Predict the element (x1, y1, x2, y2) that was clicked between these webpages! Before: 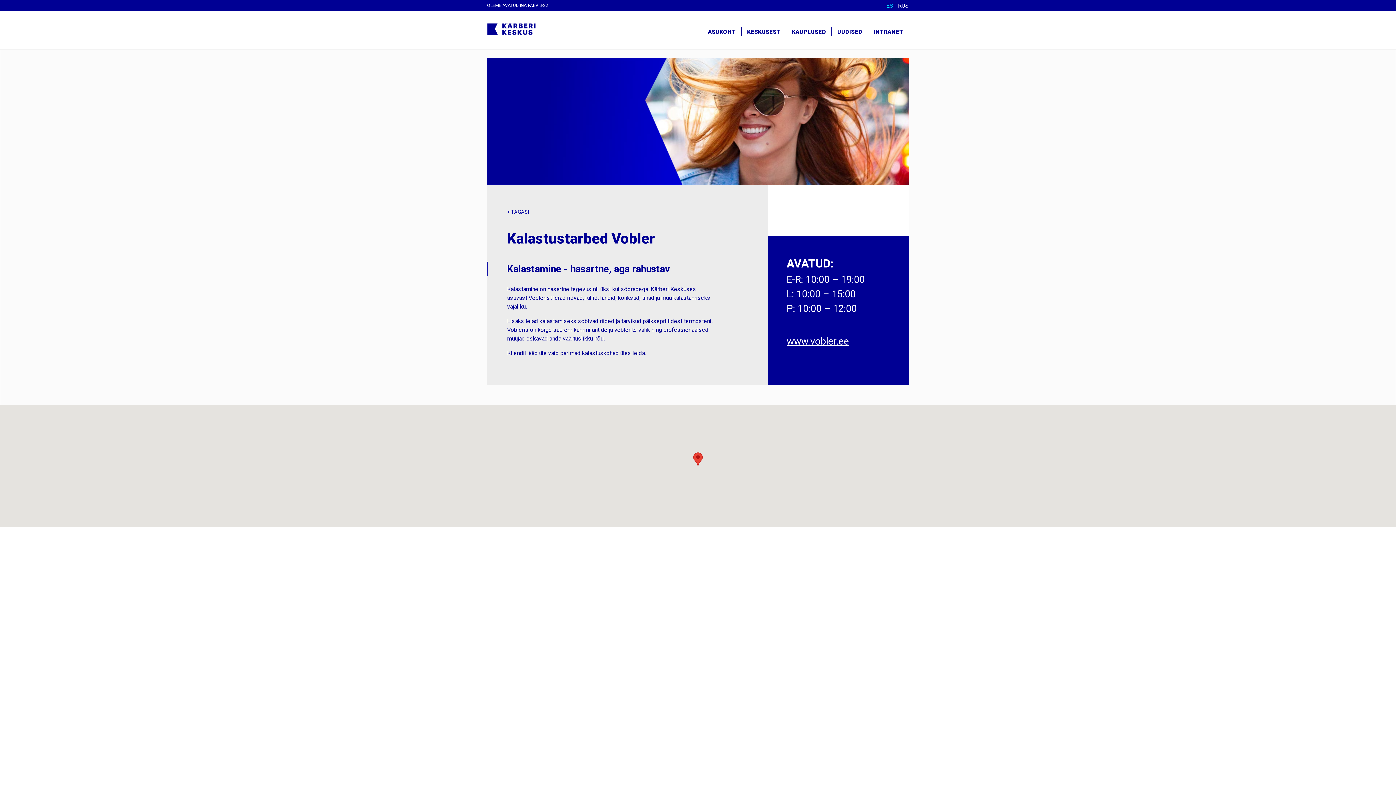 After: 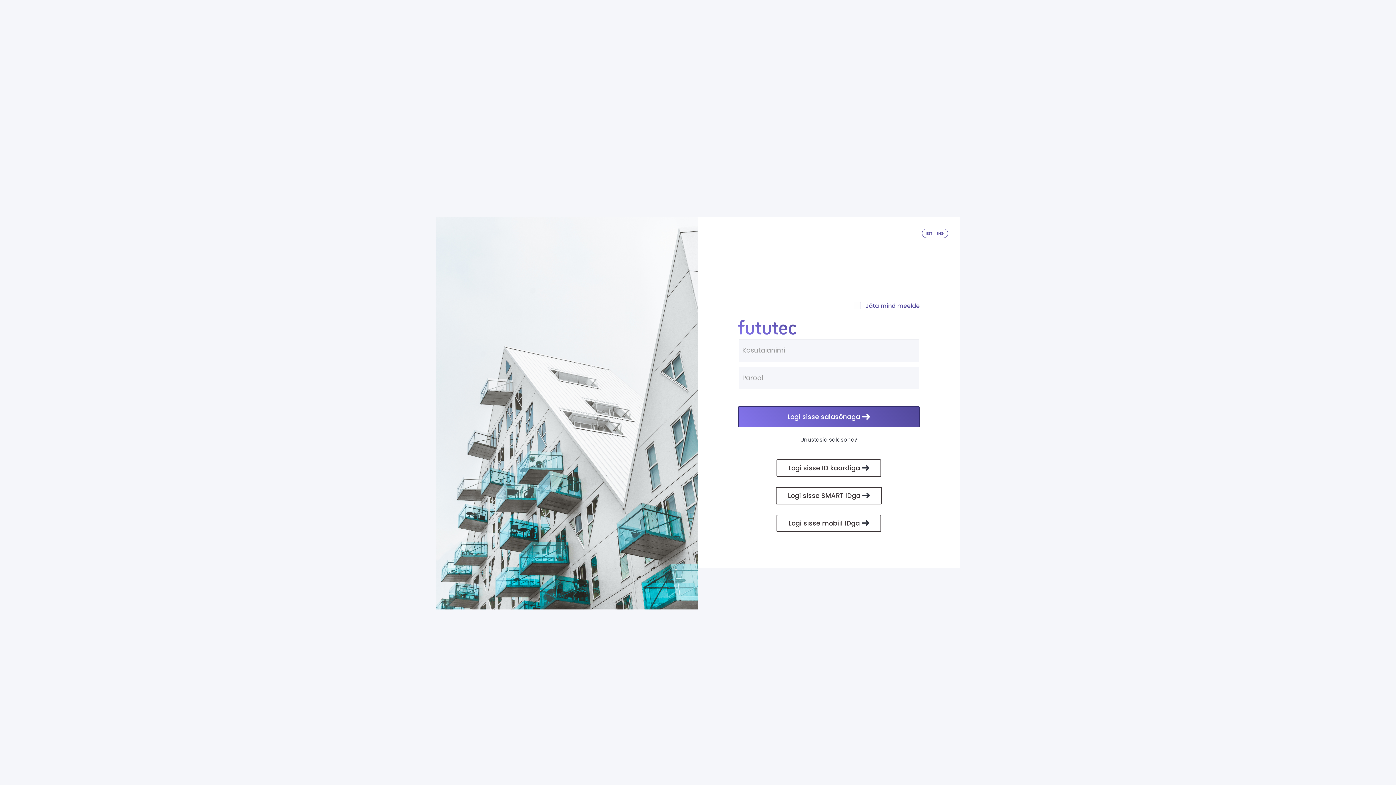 Action: label: INTRANET bbox: (873, 28, 903, 37)